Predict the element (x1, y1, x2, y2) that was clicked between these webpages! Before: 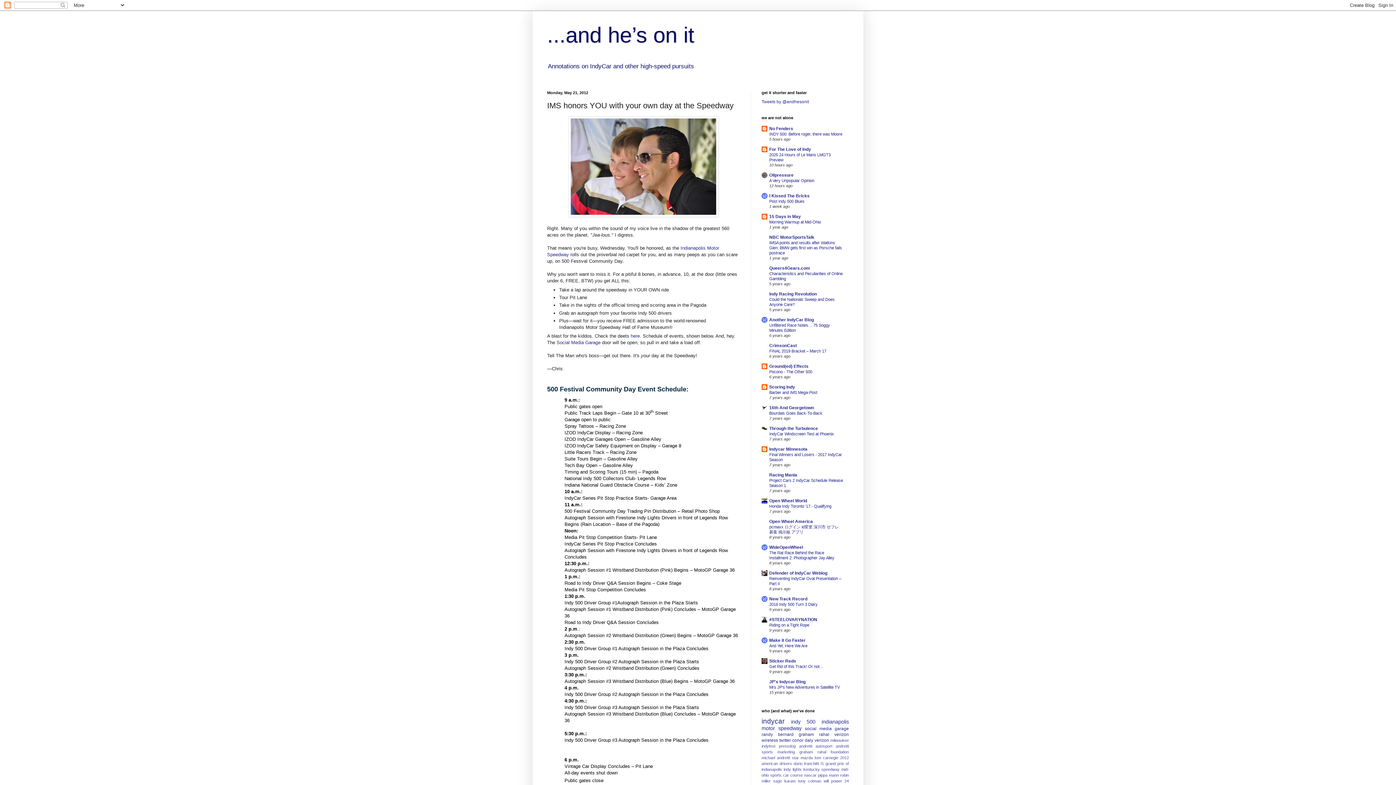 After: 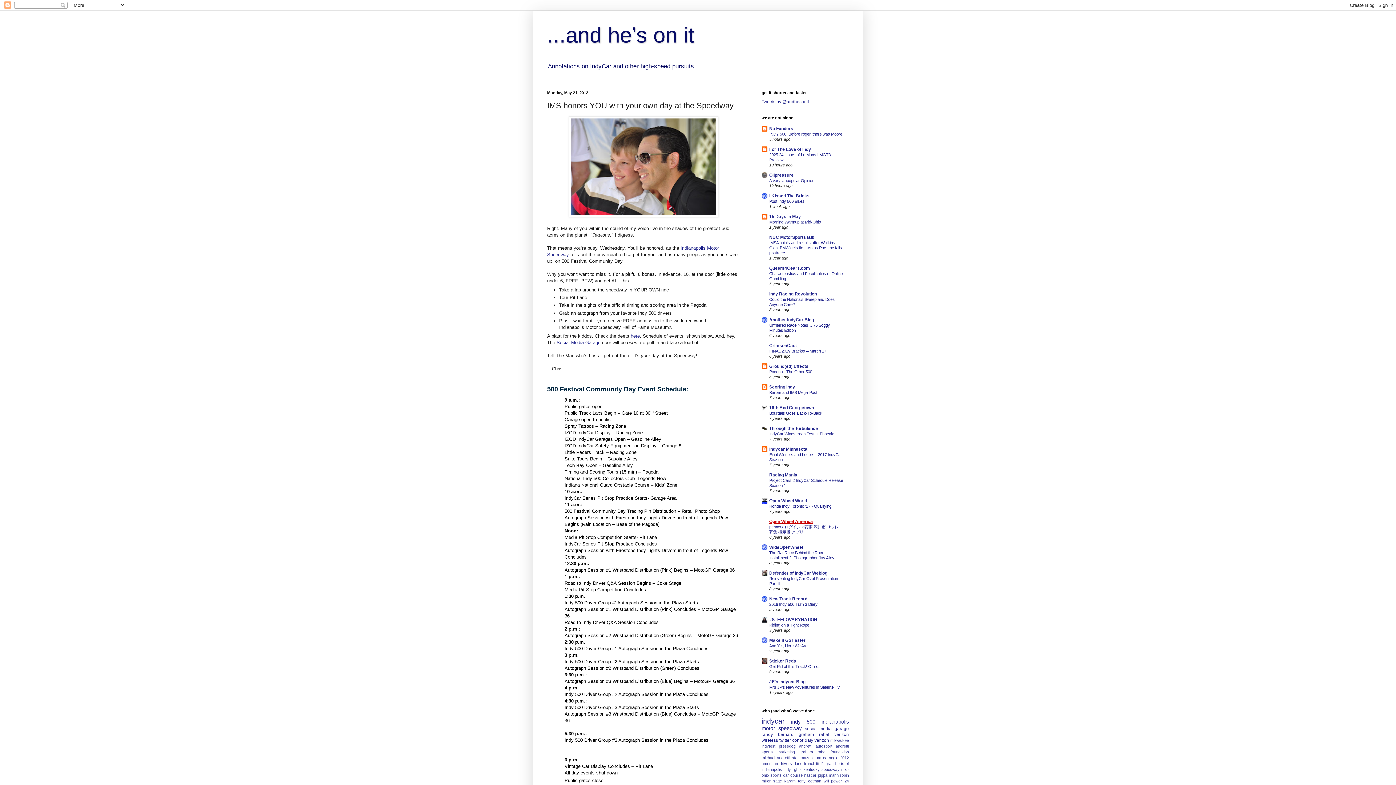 Action: label: Open Wheel America bbox: (769, 519, 813, 524)